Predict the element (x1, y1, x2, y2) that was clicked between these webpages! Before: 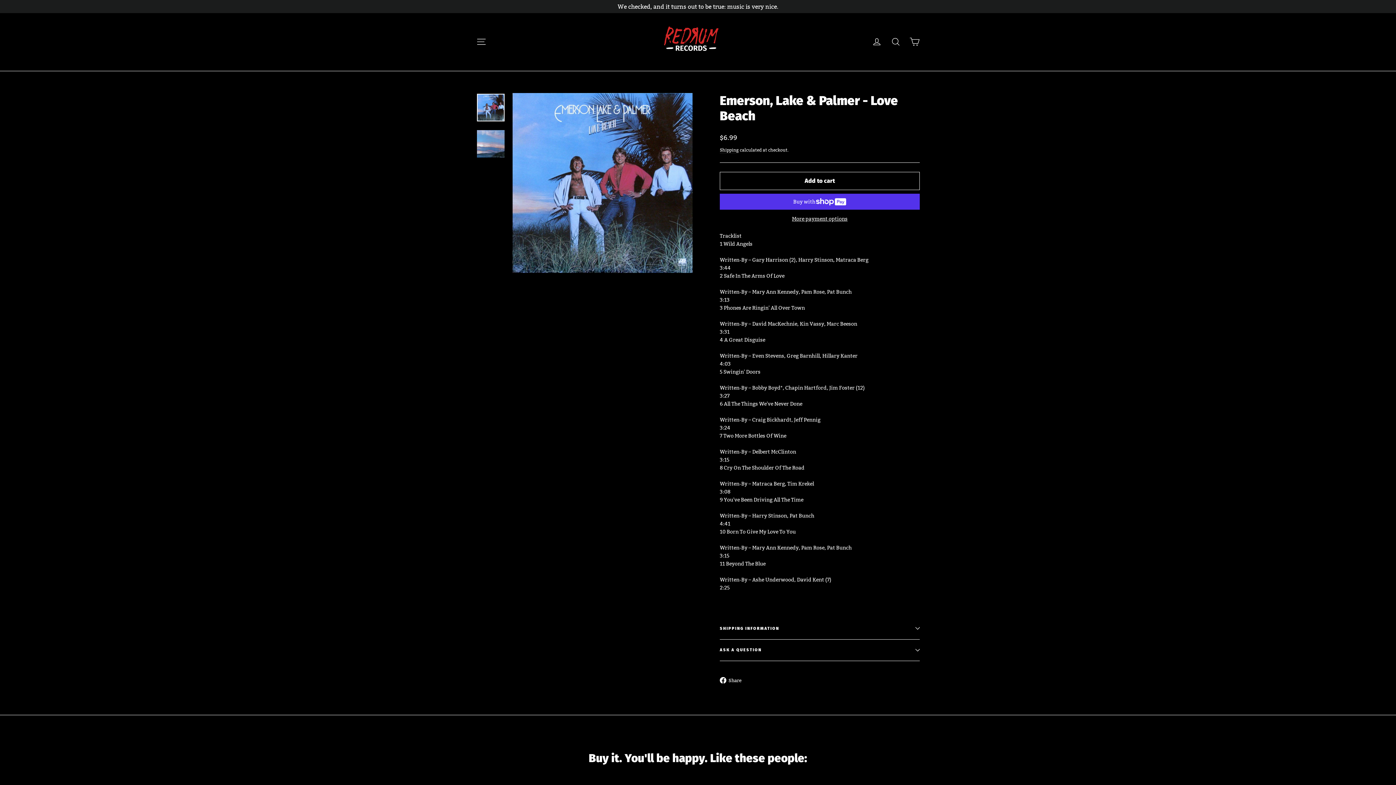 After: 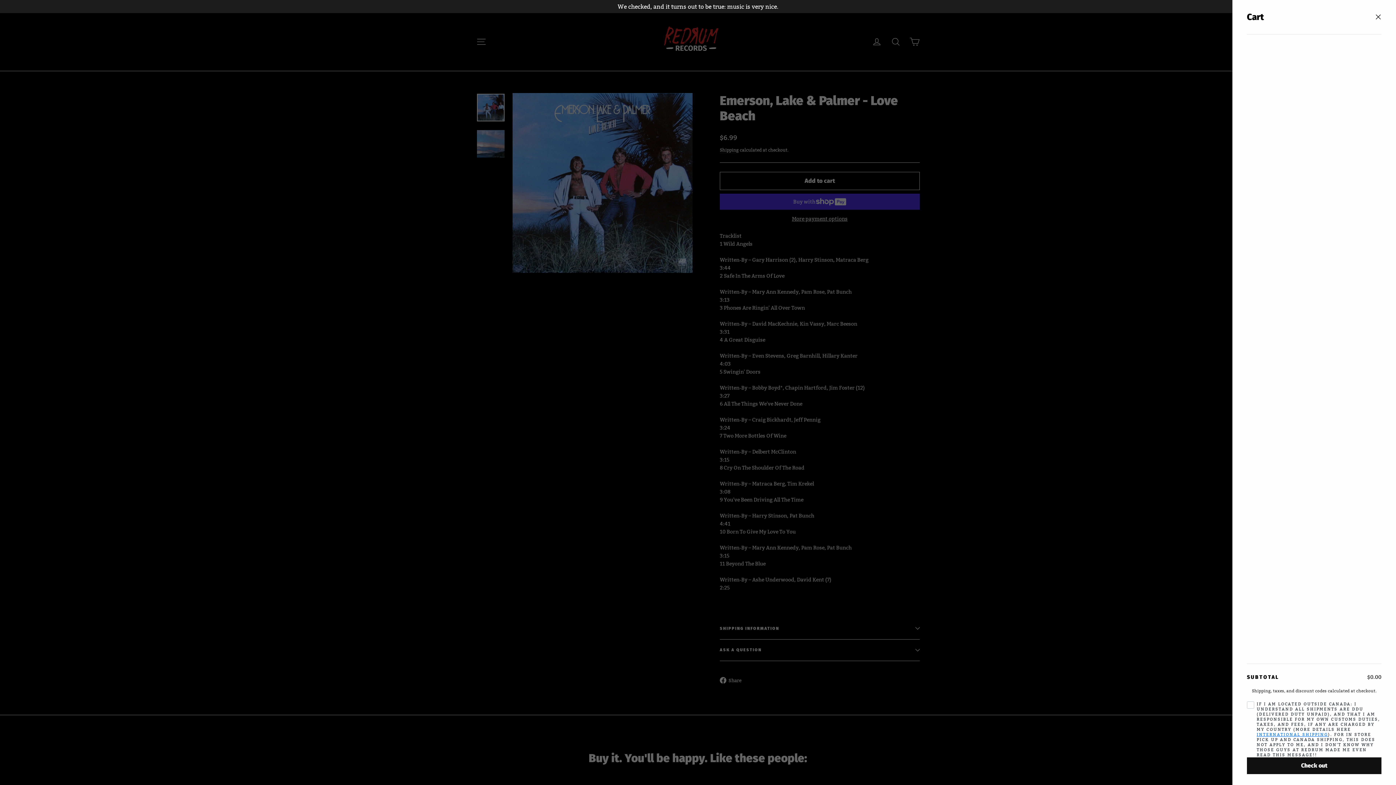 Action: bbox: (905, 33, 924, 50) label: Cart